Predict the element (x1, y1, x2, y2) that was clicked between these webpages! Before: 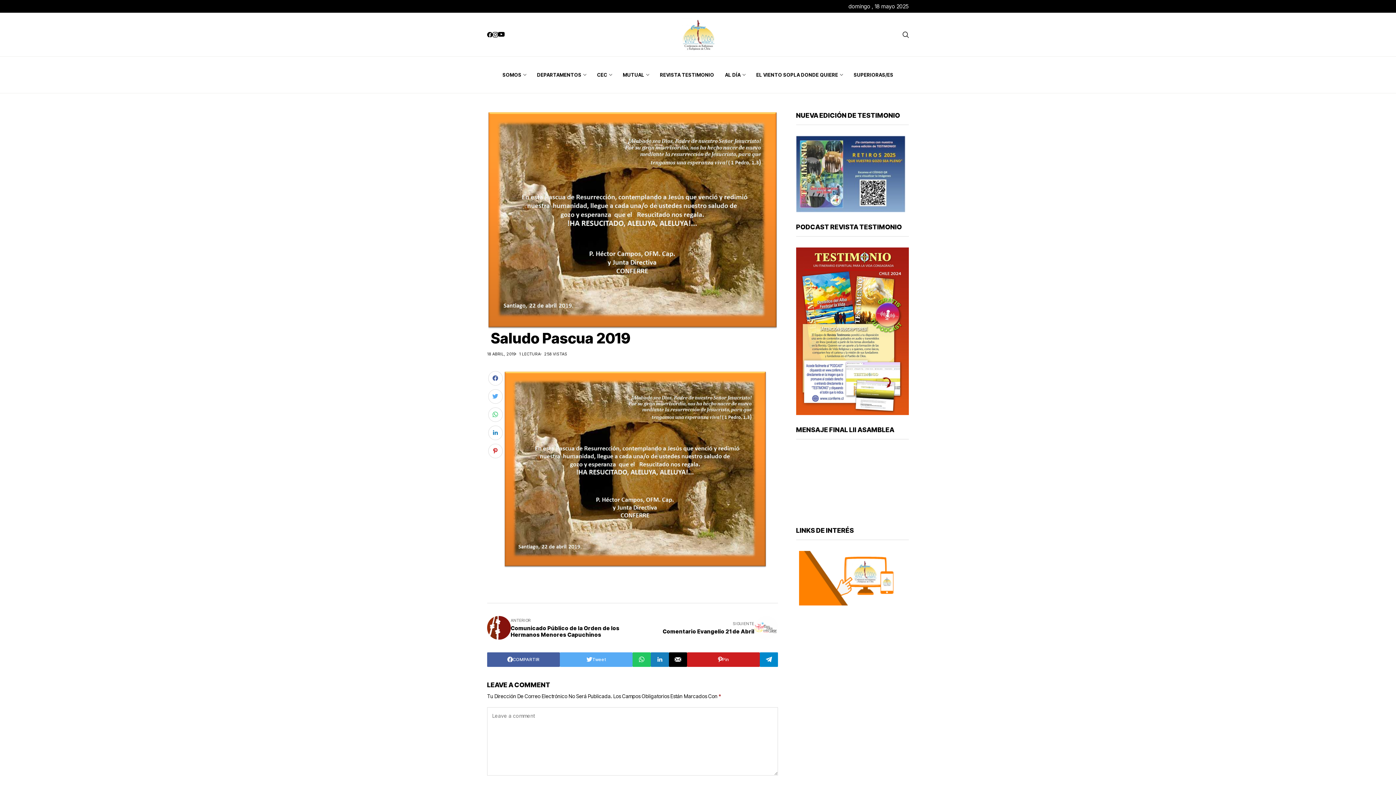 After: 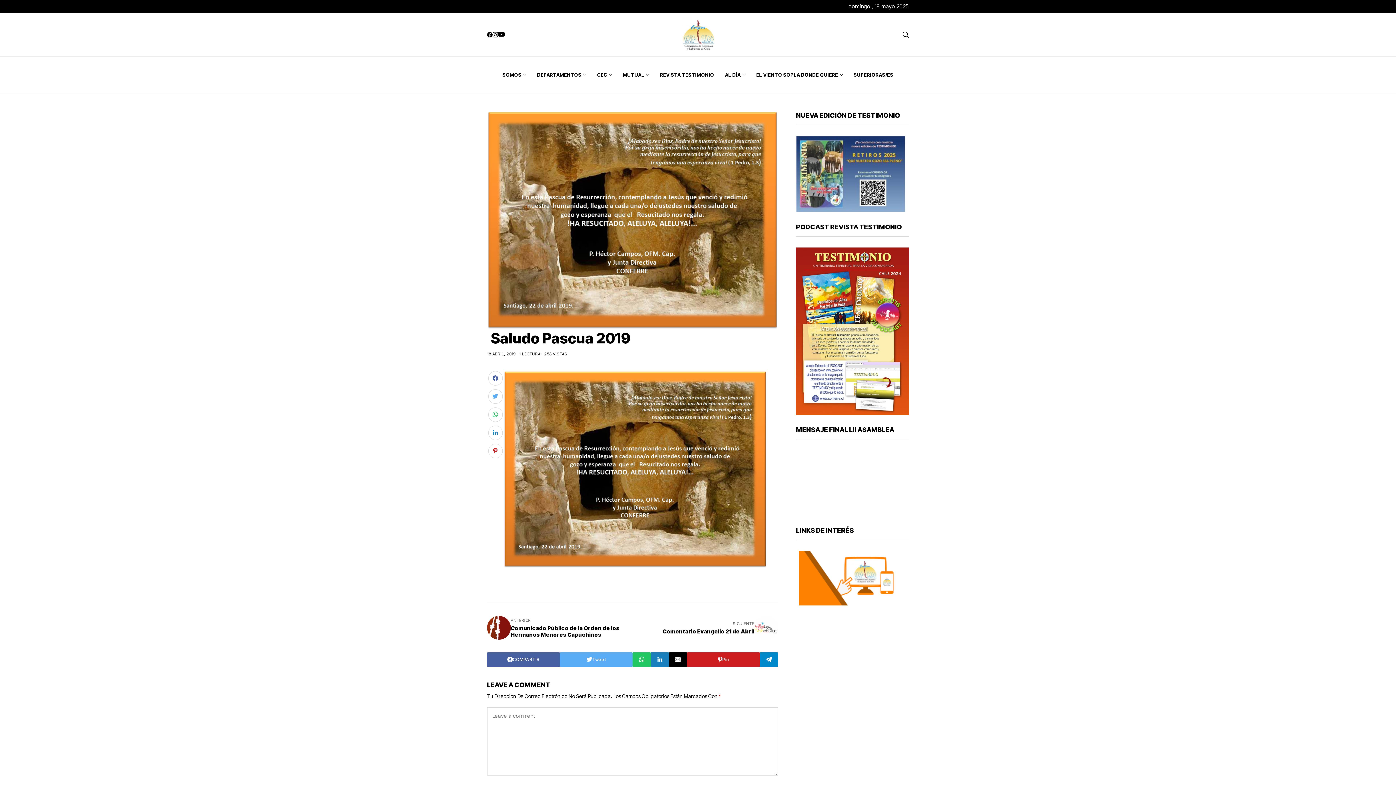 Action: bbox: (488, 371, 502, 385)